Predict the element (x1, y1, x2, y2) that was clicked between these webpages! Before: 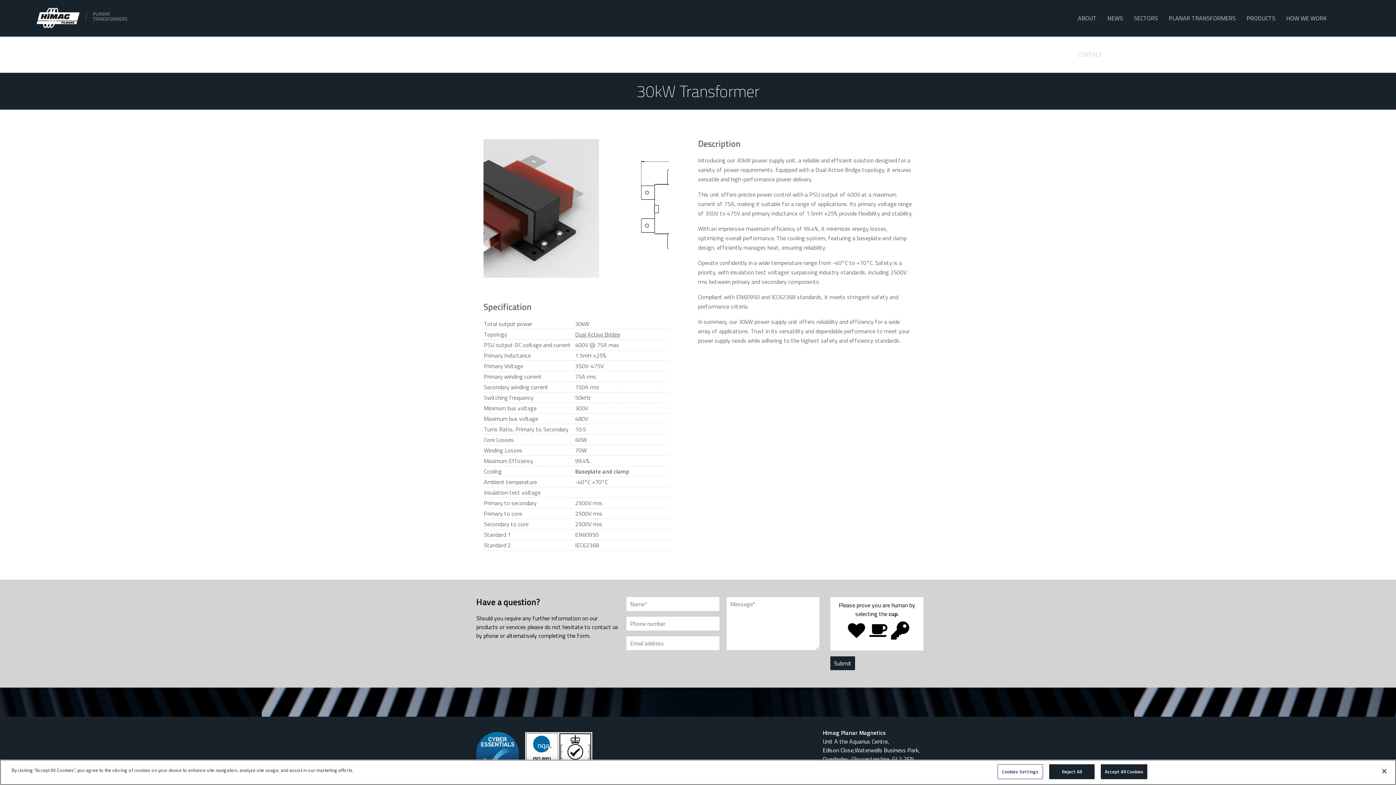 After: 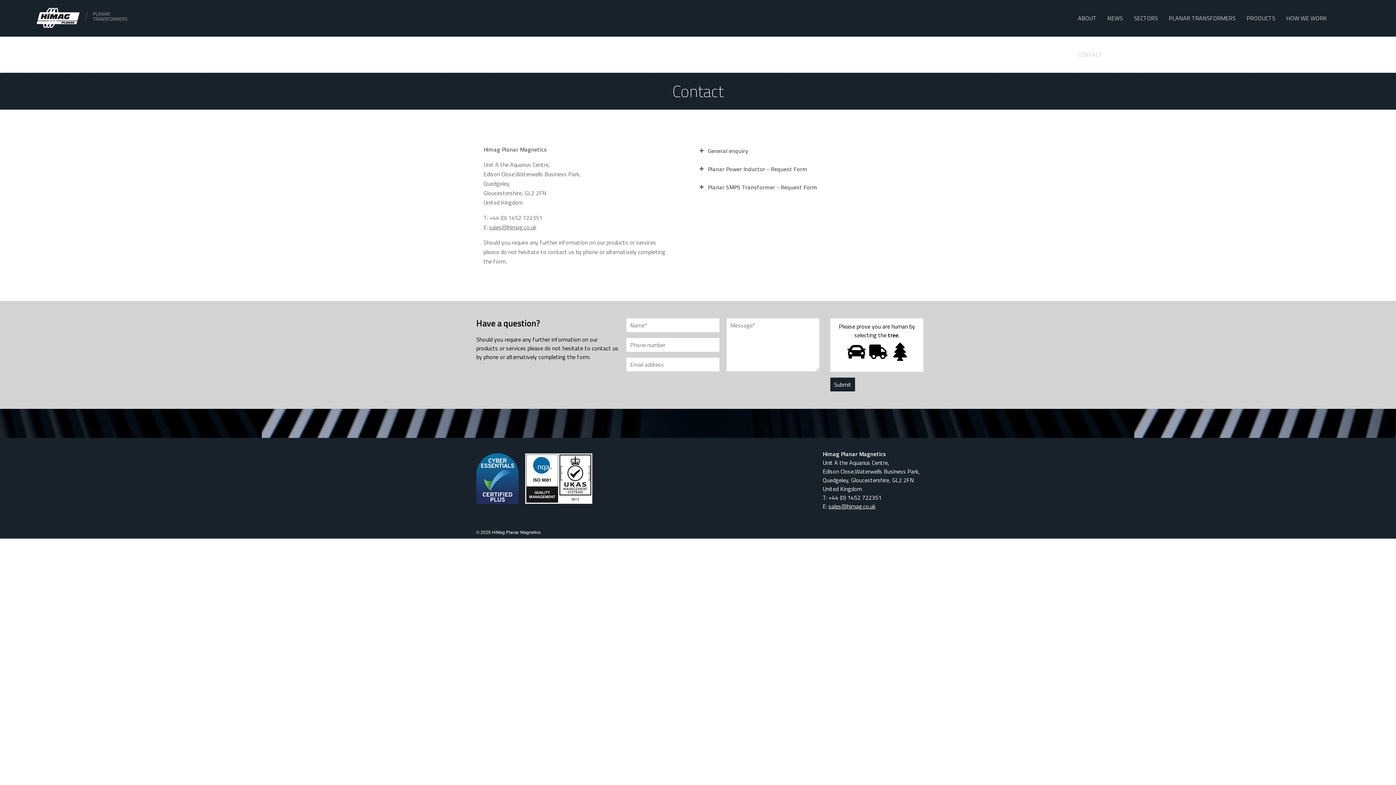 Action: bbox: (1072, 36, 1108, 72) label: CONTACT